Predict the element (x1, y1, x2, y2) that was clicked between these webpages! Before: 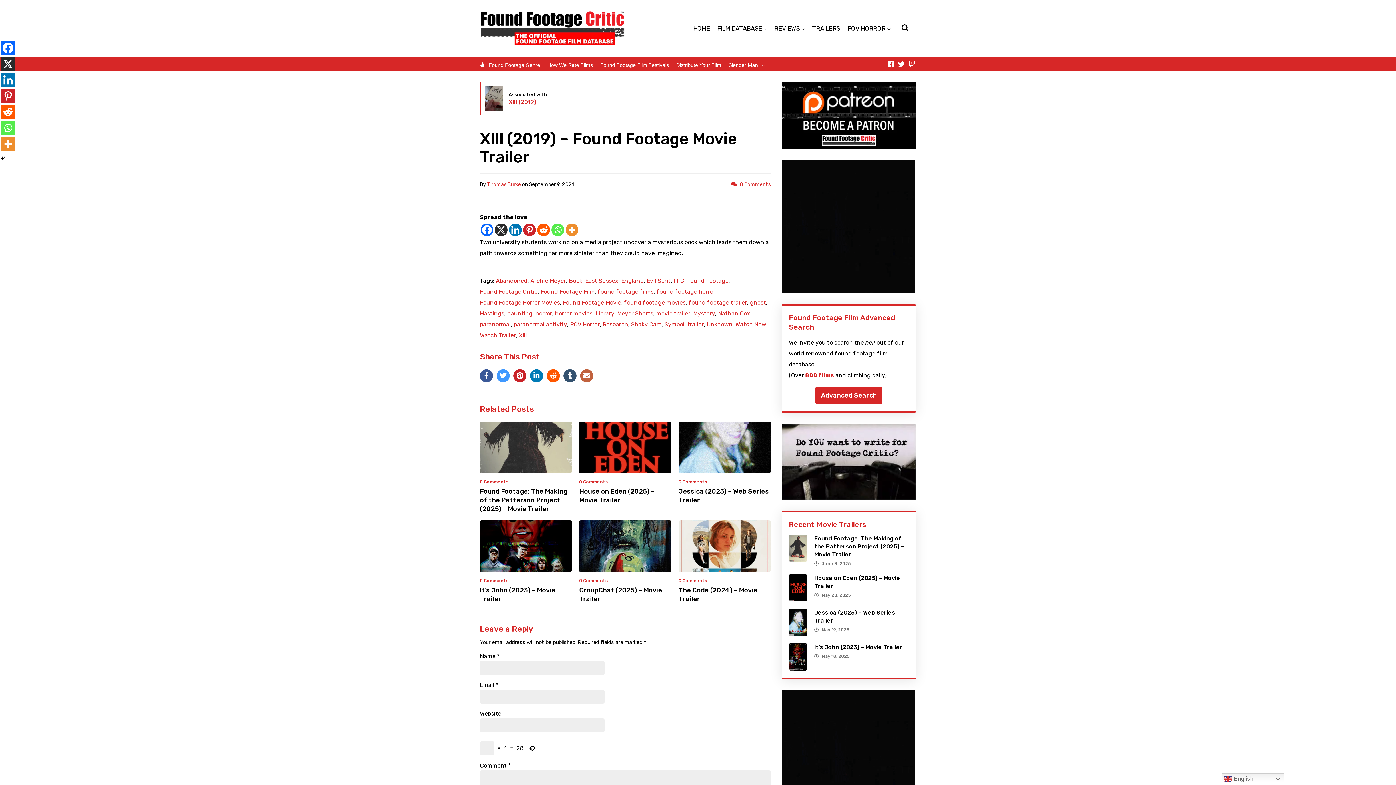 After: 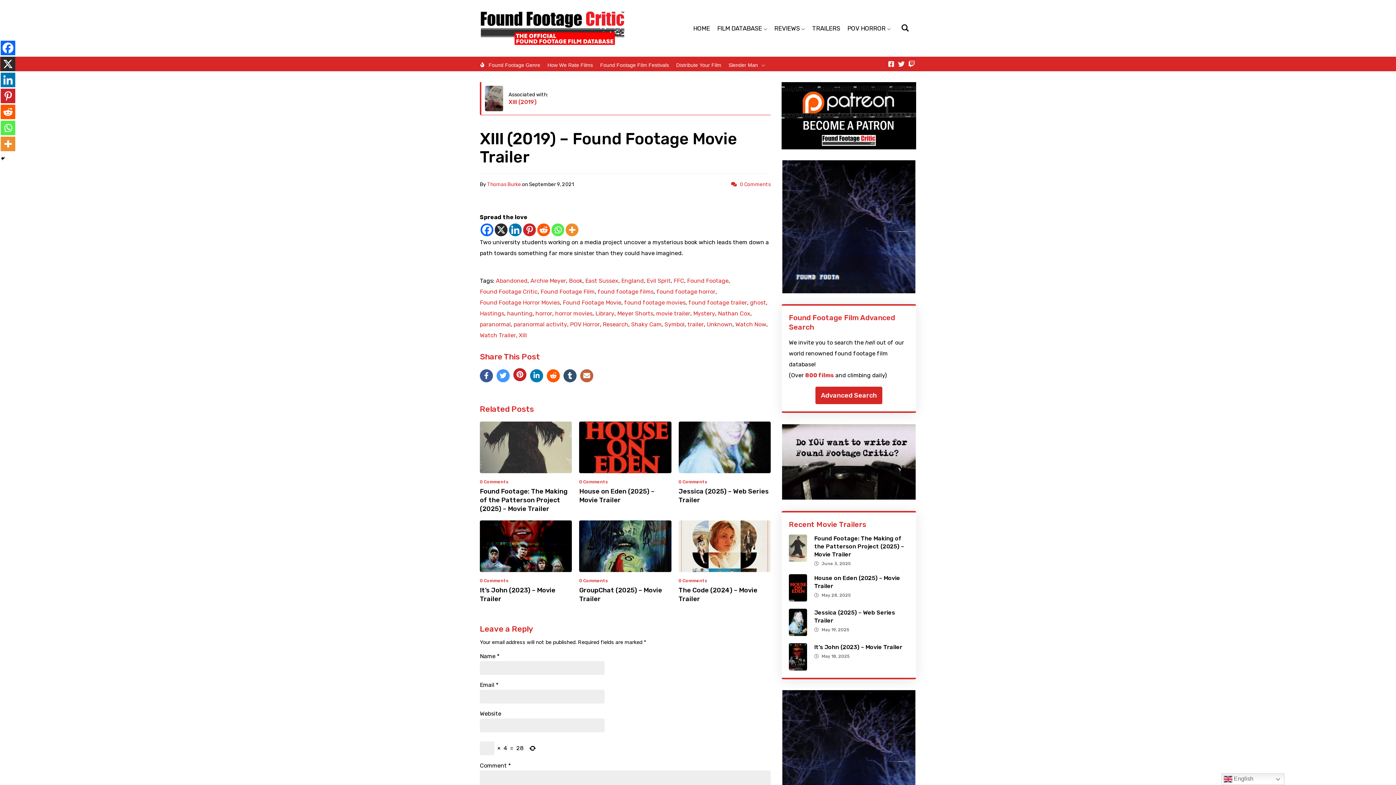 Action: bbox: (513, 369, 526, 382)